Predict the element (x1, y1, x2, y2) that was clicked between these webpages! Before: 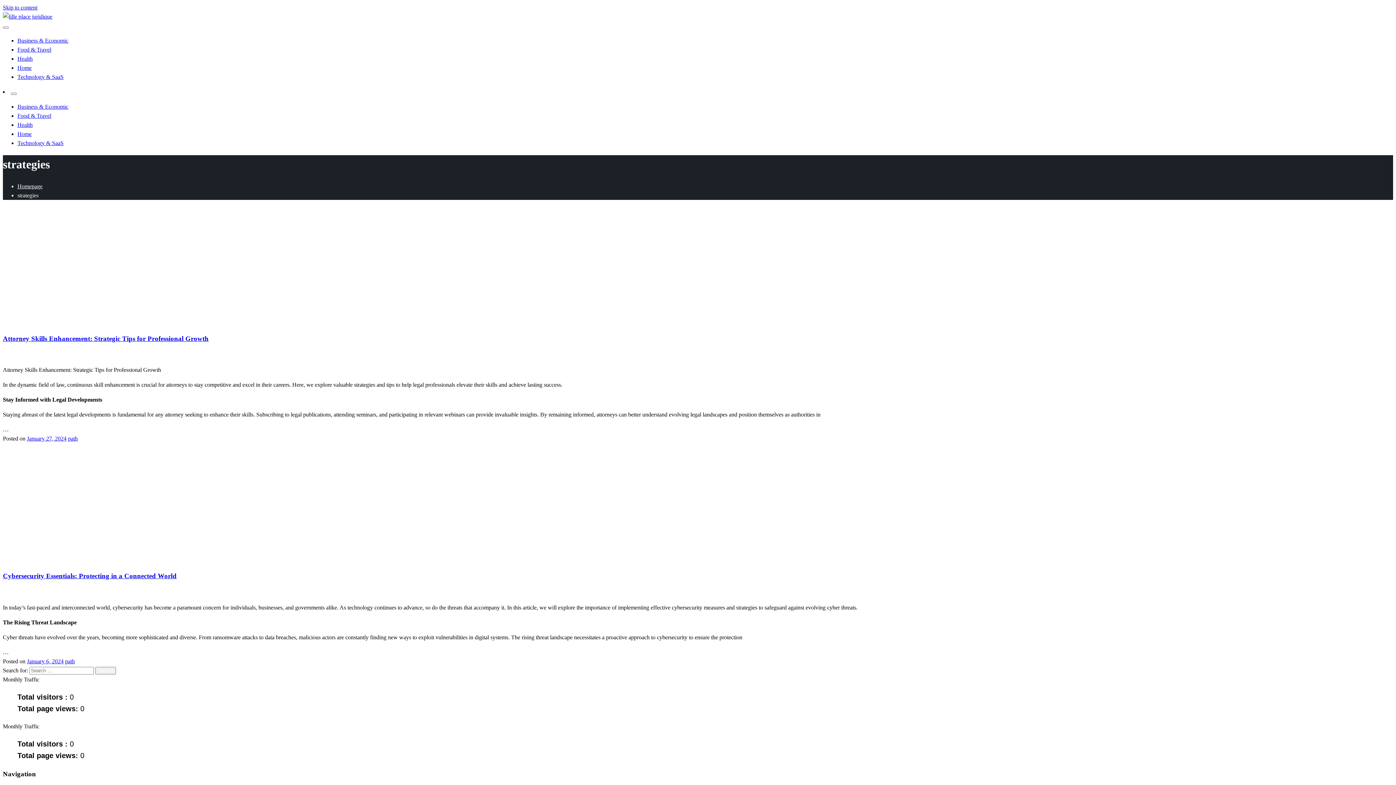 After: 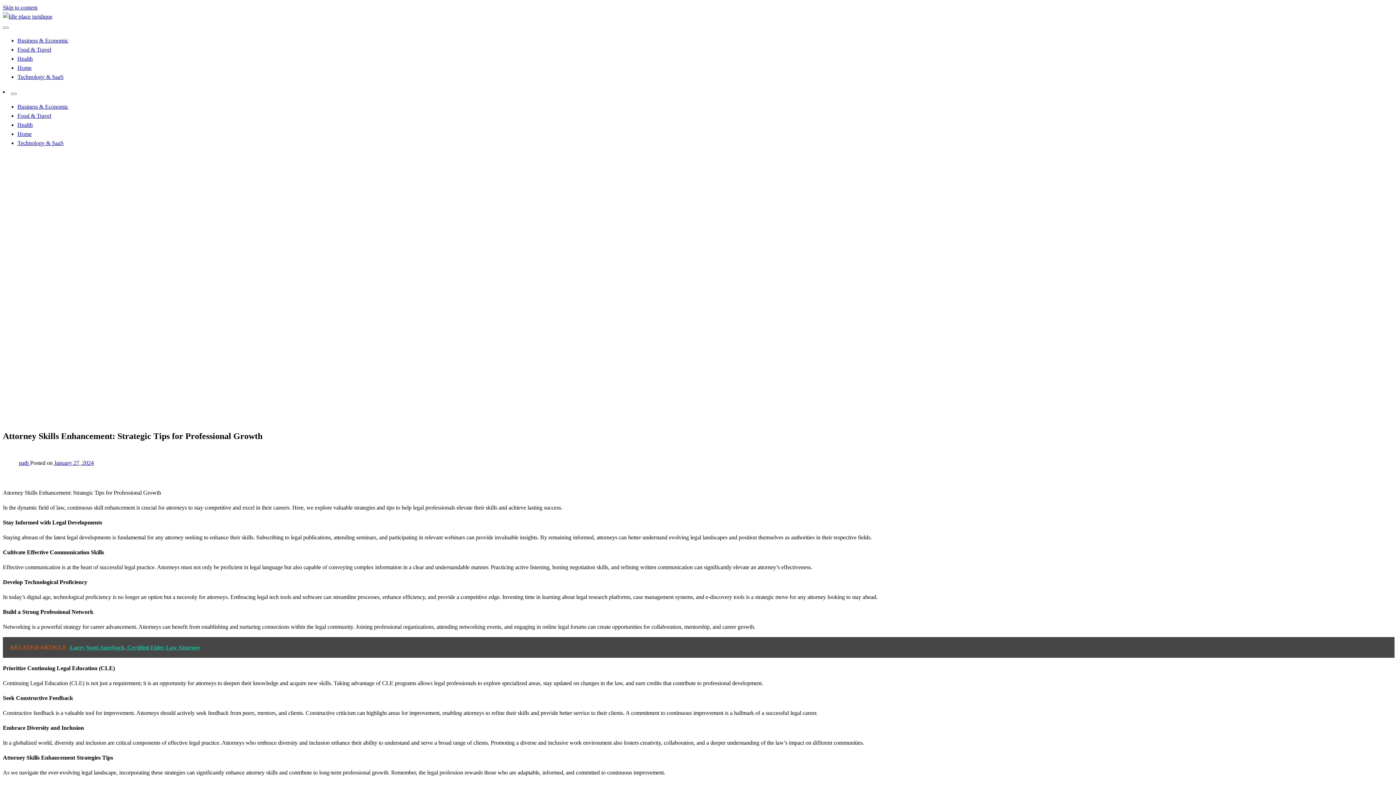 Action: bbox: (2, 373, 90, 379)